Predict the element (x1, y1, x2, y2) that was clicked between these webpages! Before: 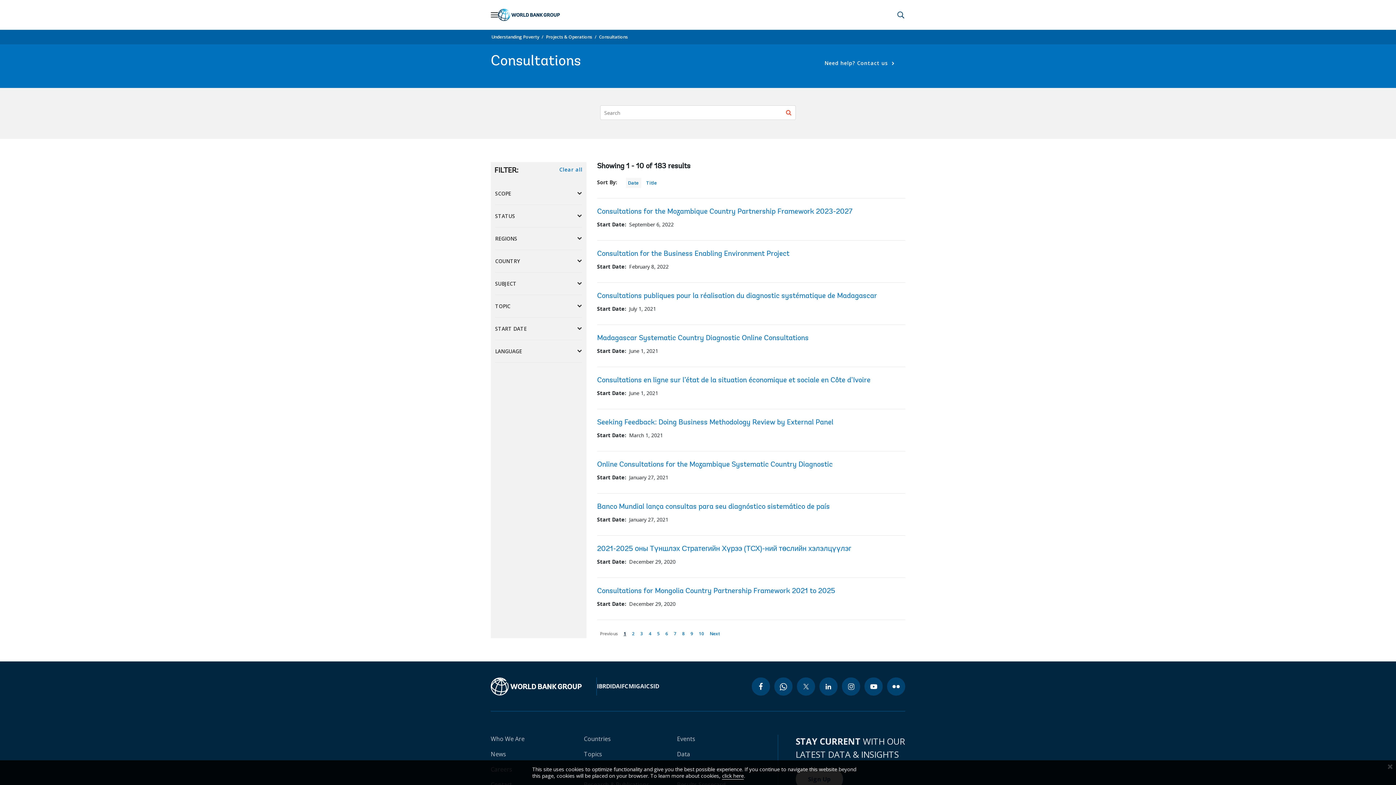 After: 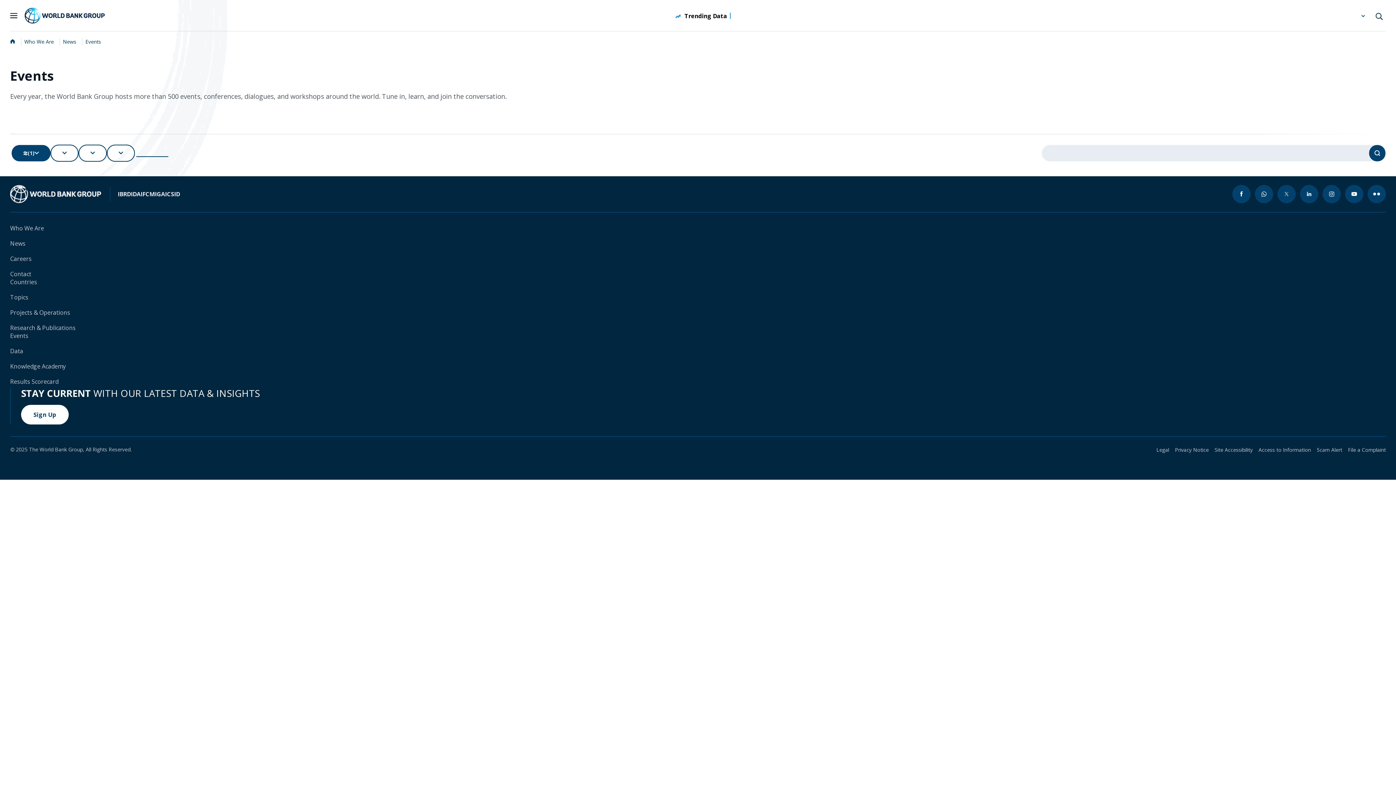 Action: label: Events bbox: (677, 735, 695, 743)